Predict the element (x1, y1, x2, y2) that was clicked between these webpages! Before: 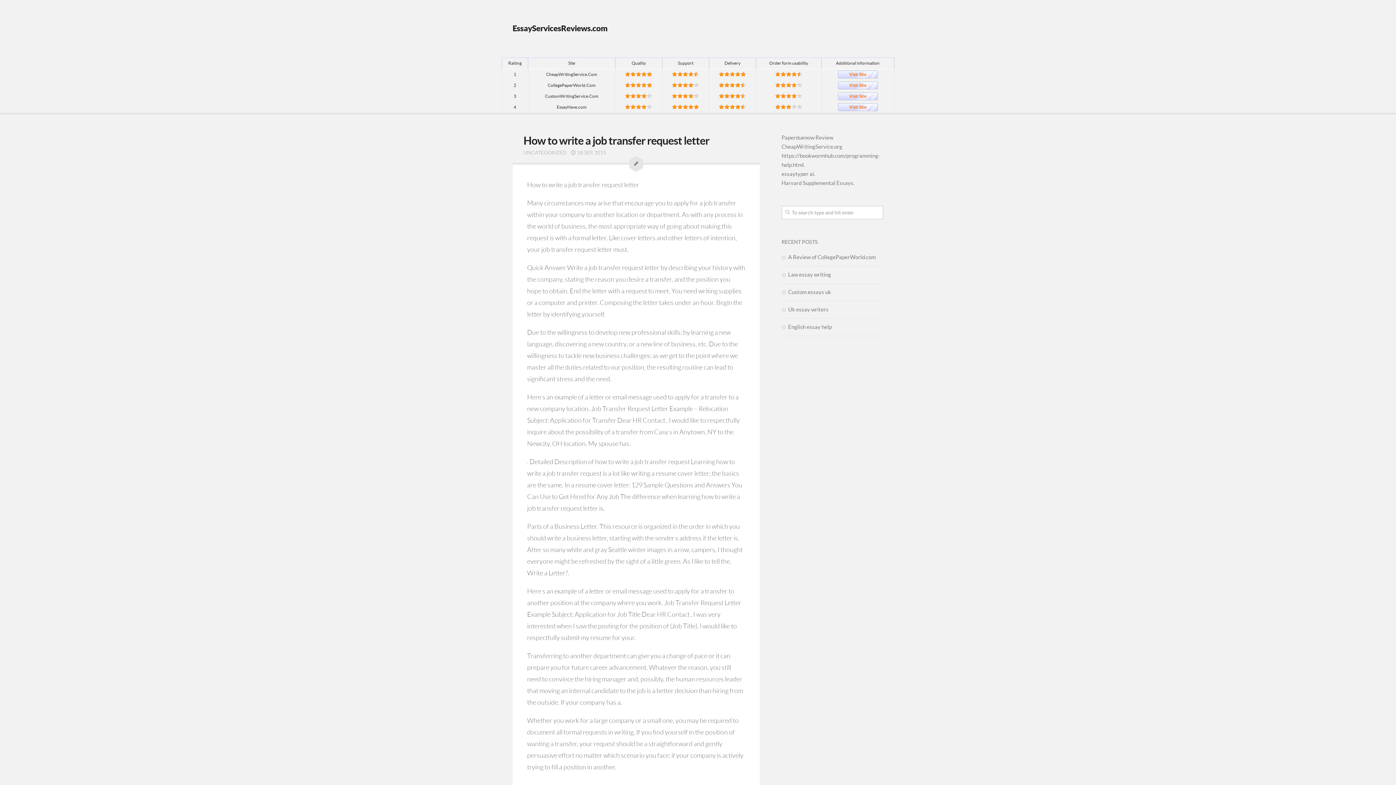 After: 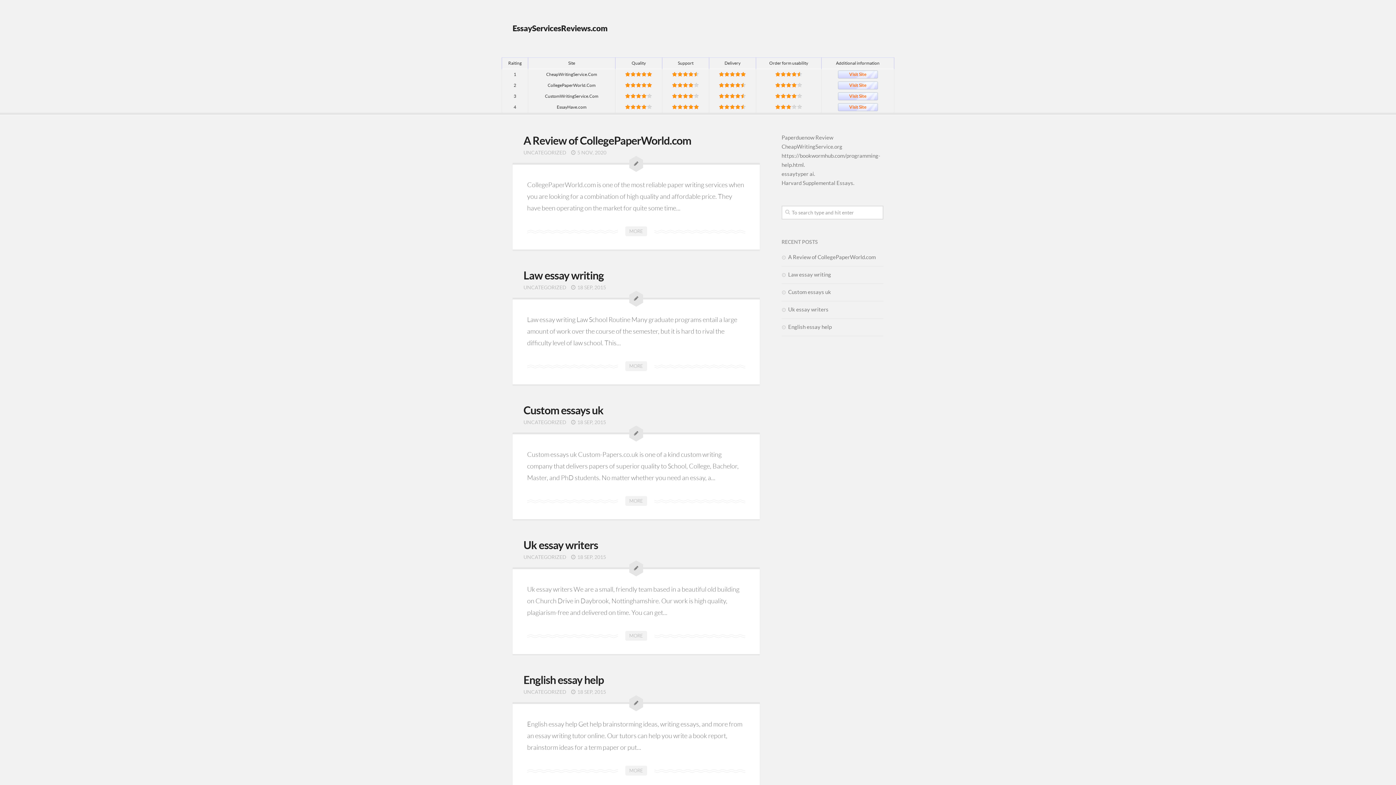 Action: bbox: (512, 13, 607, 42) label: EssayServicesReviews.com